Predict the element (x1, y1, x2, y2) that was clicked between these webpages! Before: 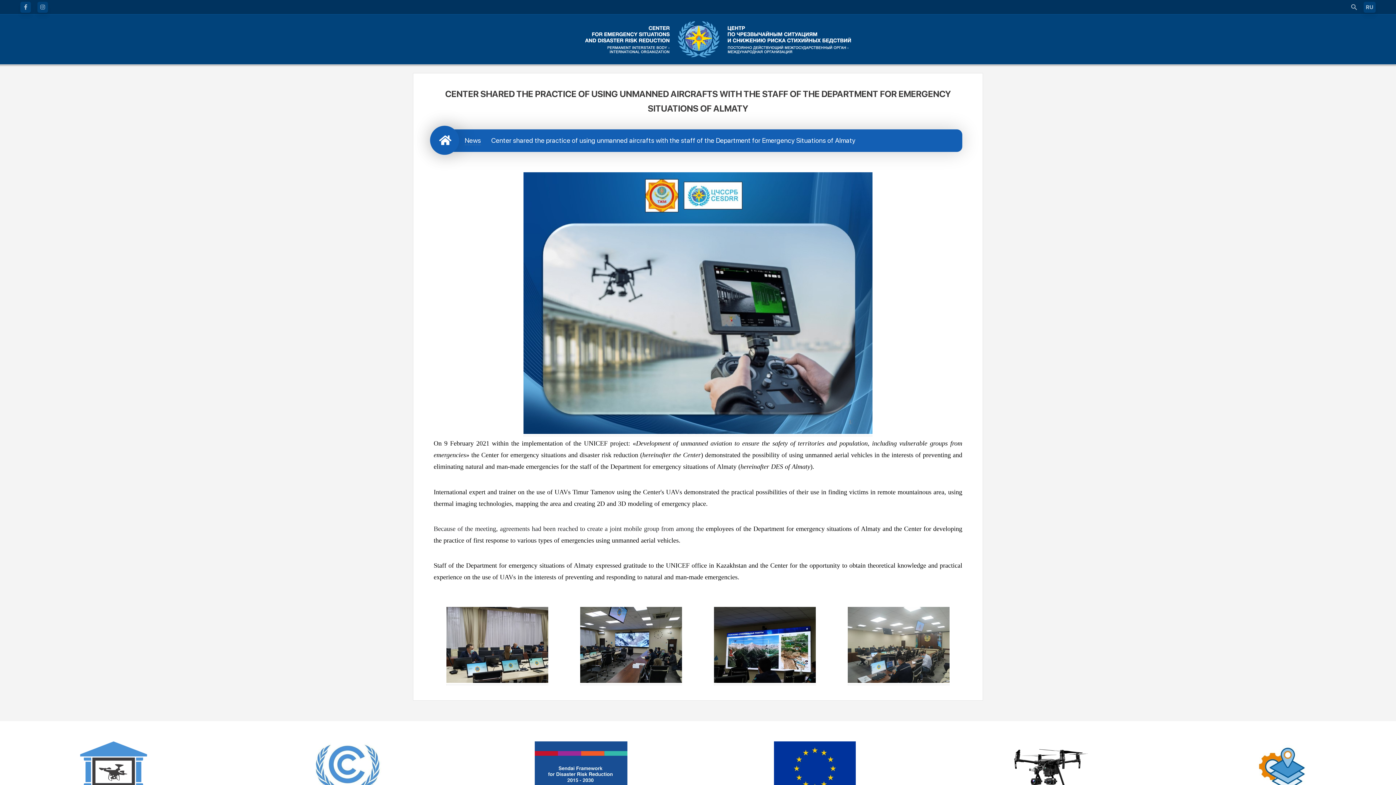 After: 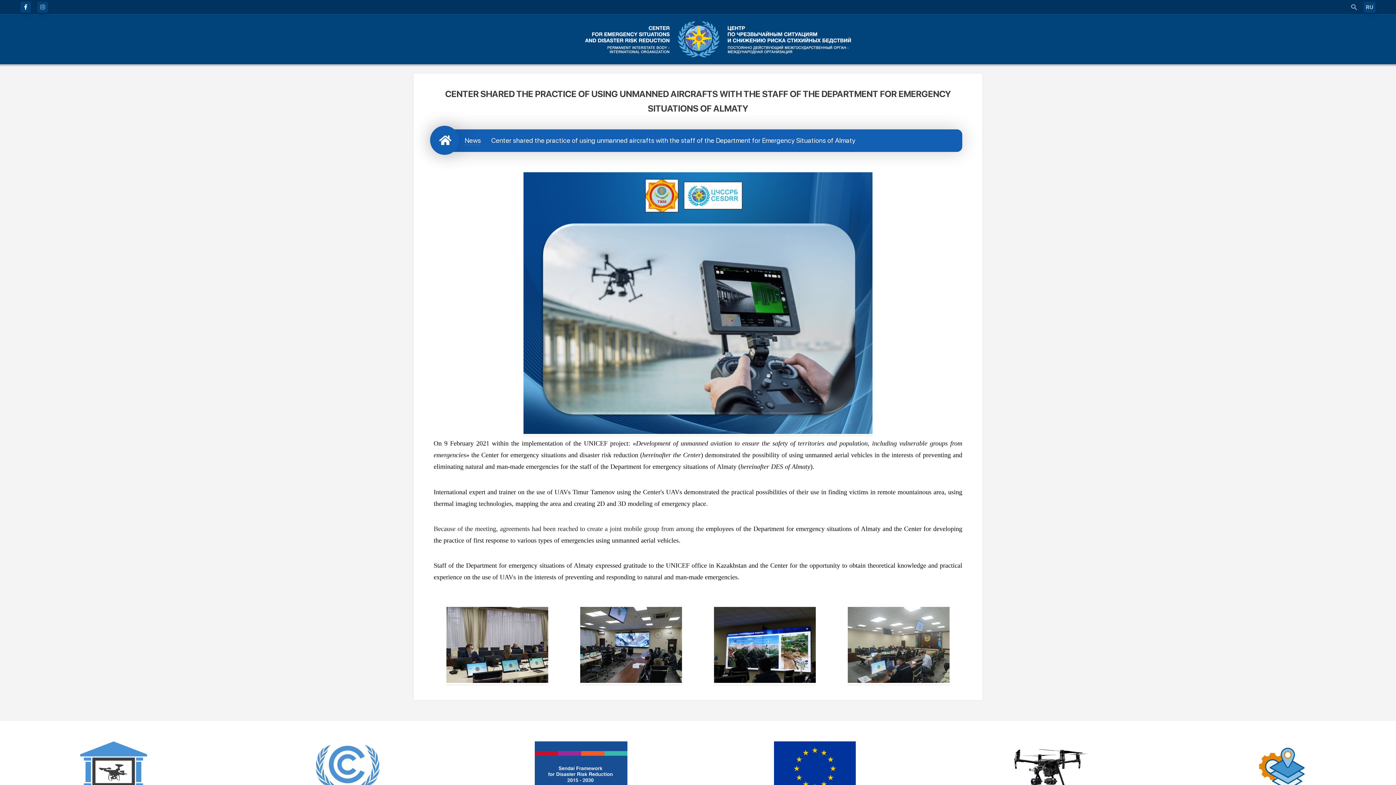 Action: bbox: (20, 1, 30, 12)